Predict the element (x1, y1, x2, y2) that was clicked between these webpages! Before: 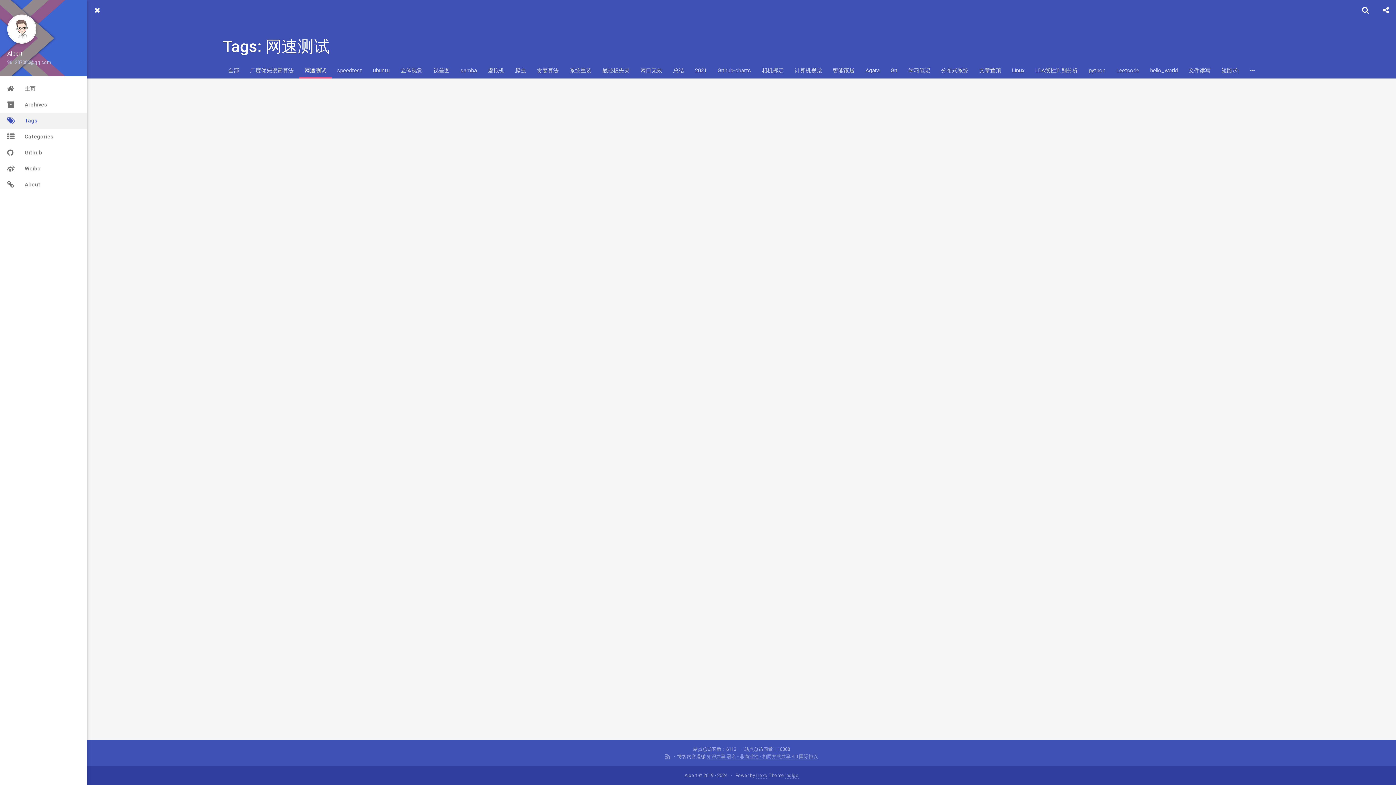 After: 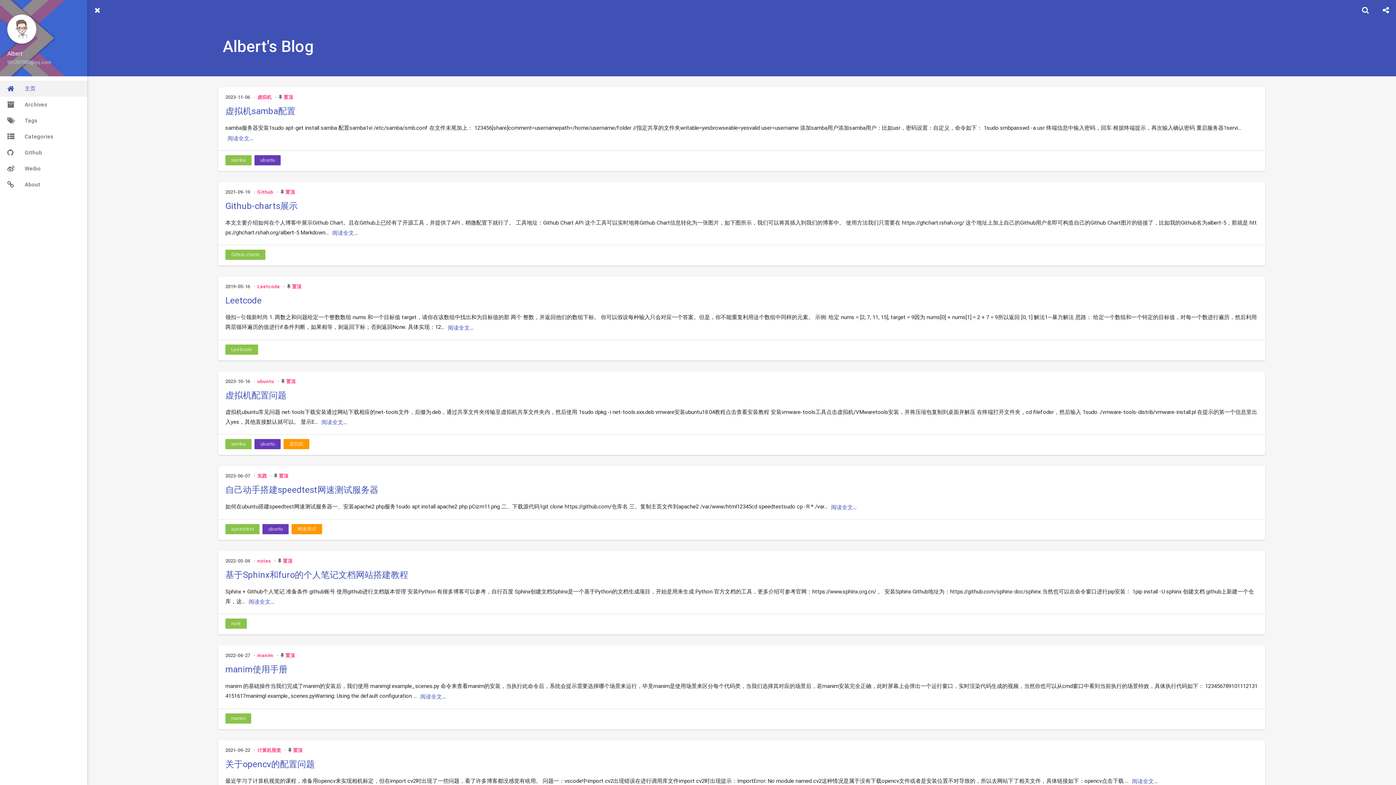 Action: bbox: (7, 80, 80, 96) label: 主页